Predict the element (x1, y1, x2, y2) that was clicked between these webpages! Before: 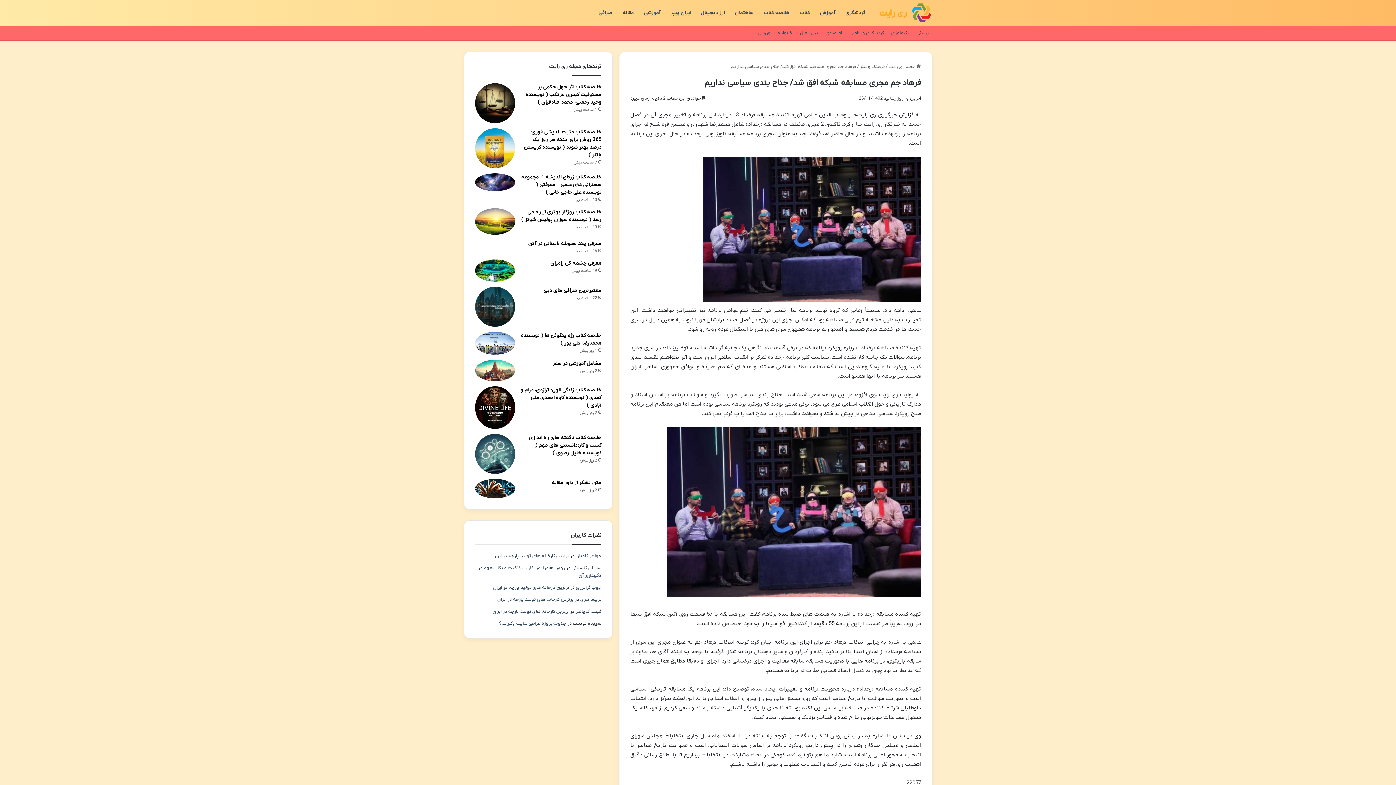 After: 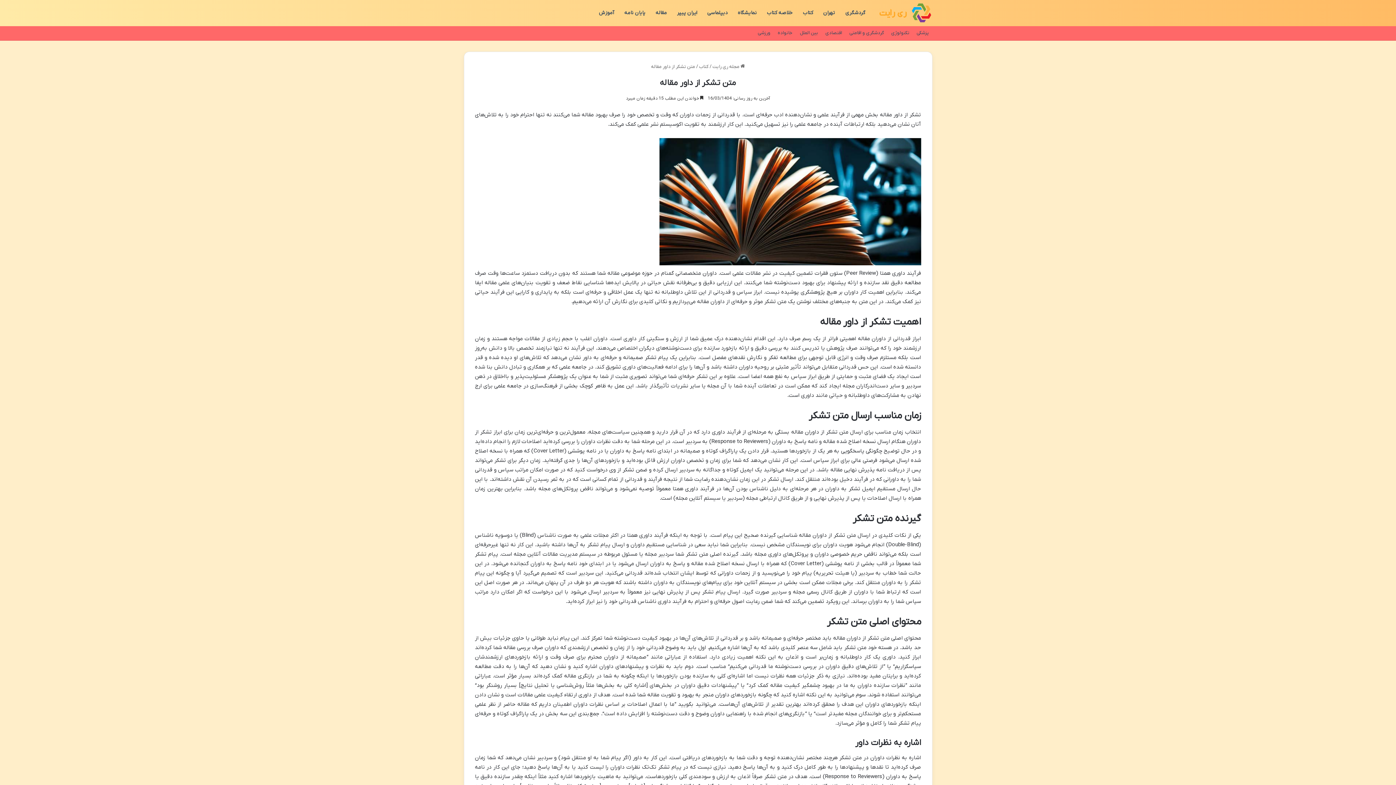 Action: bbox: (552, 479, 601, 486) label: متن تشکر از داور مقاله